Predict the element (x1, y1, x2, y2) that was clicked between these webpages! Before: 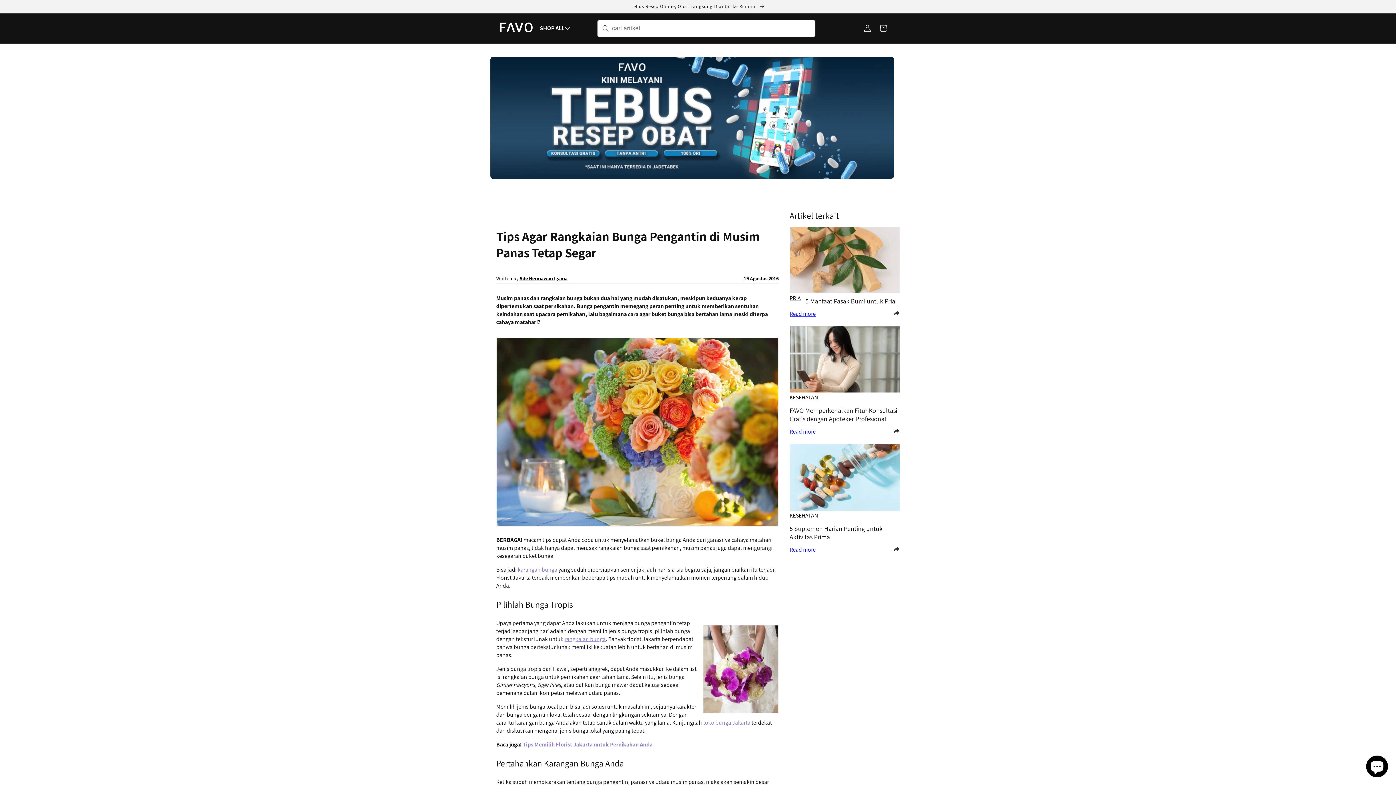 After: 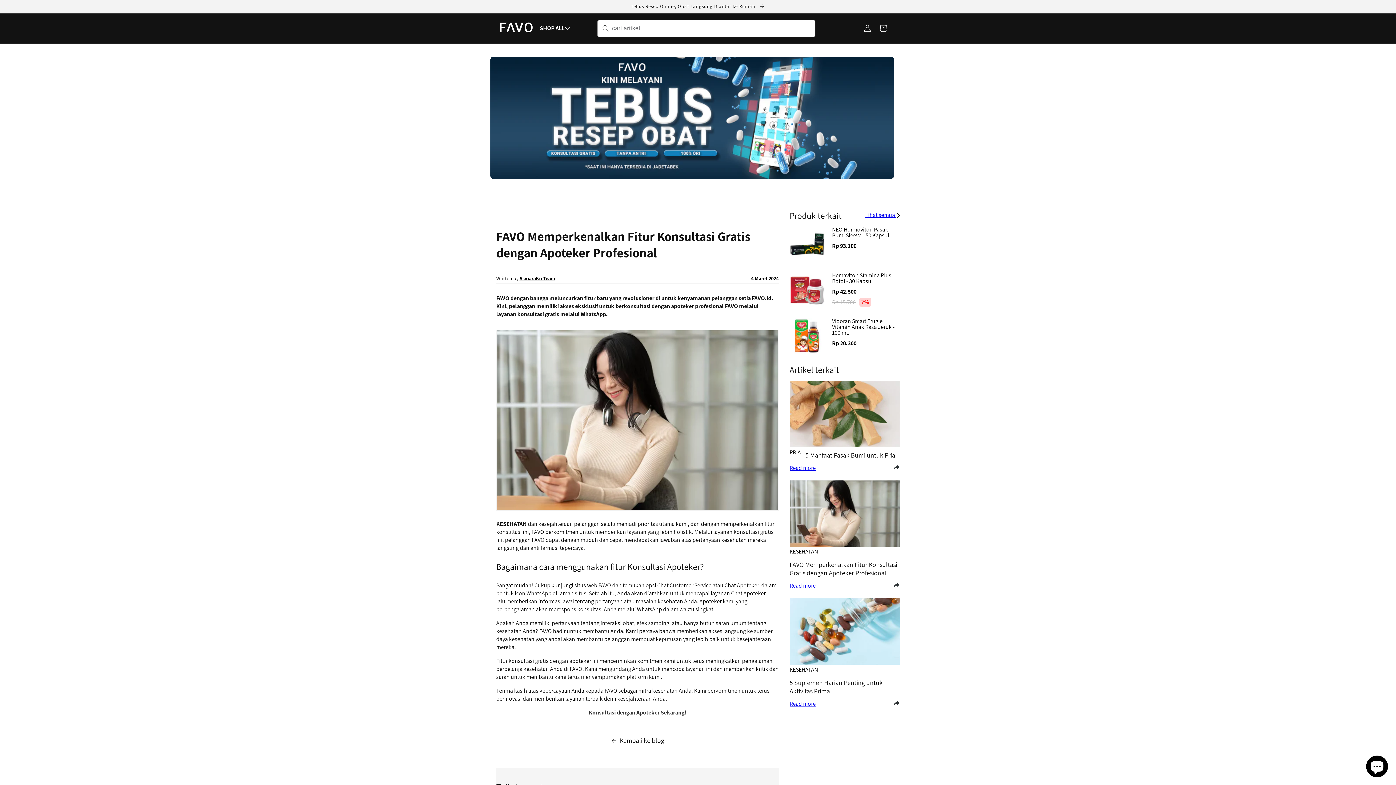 Action: label: Read more bbox: (789, 427, 816, 437)